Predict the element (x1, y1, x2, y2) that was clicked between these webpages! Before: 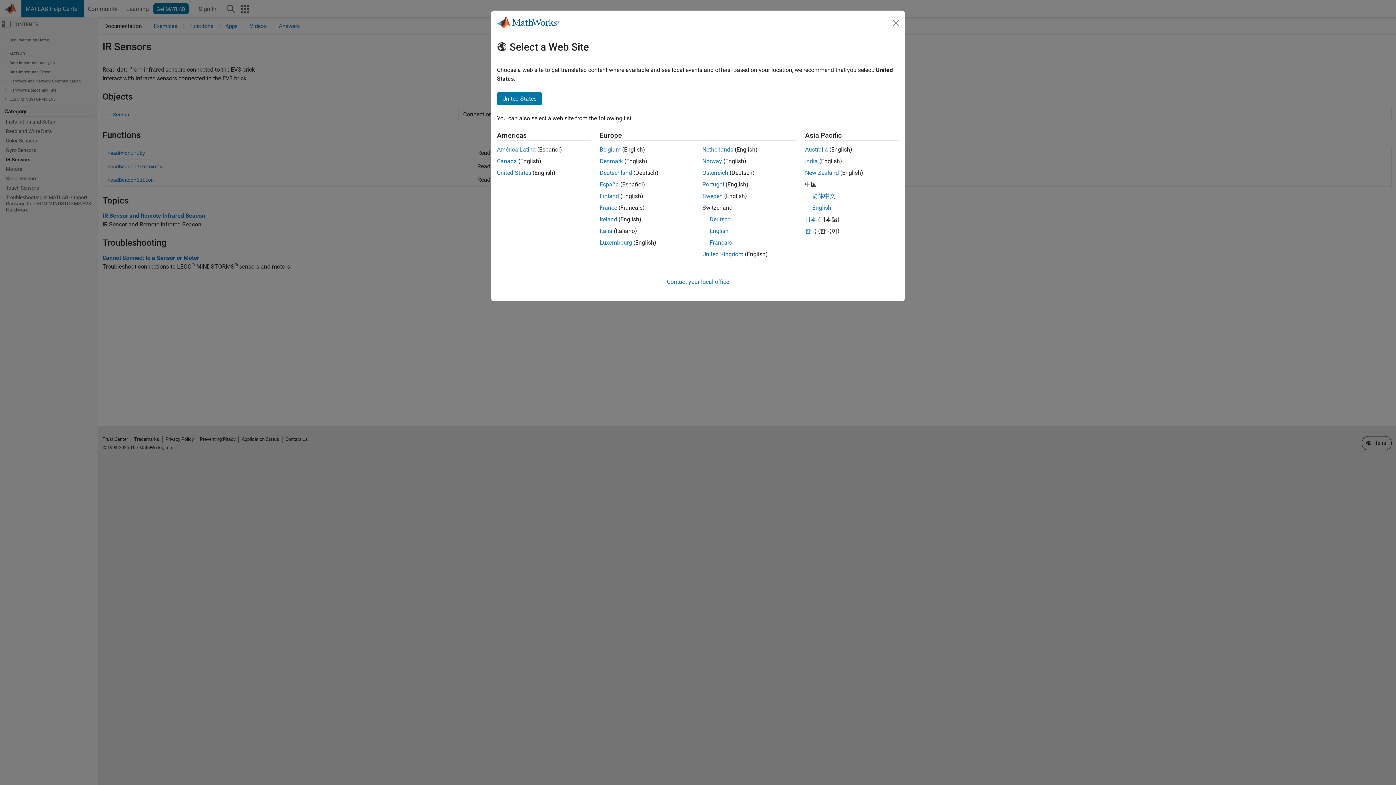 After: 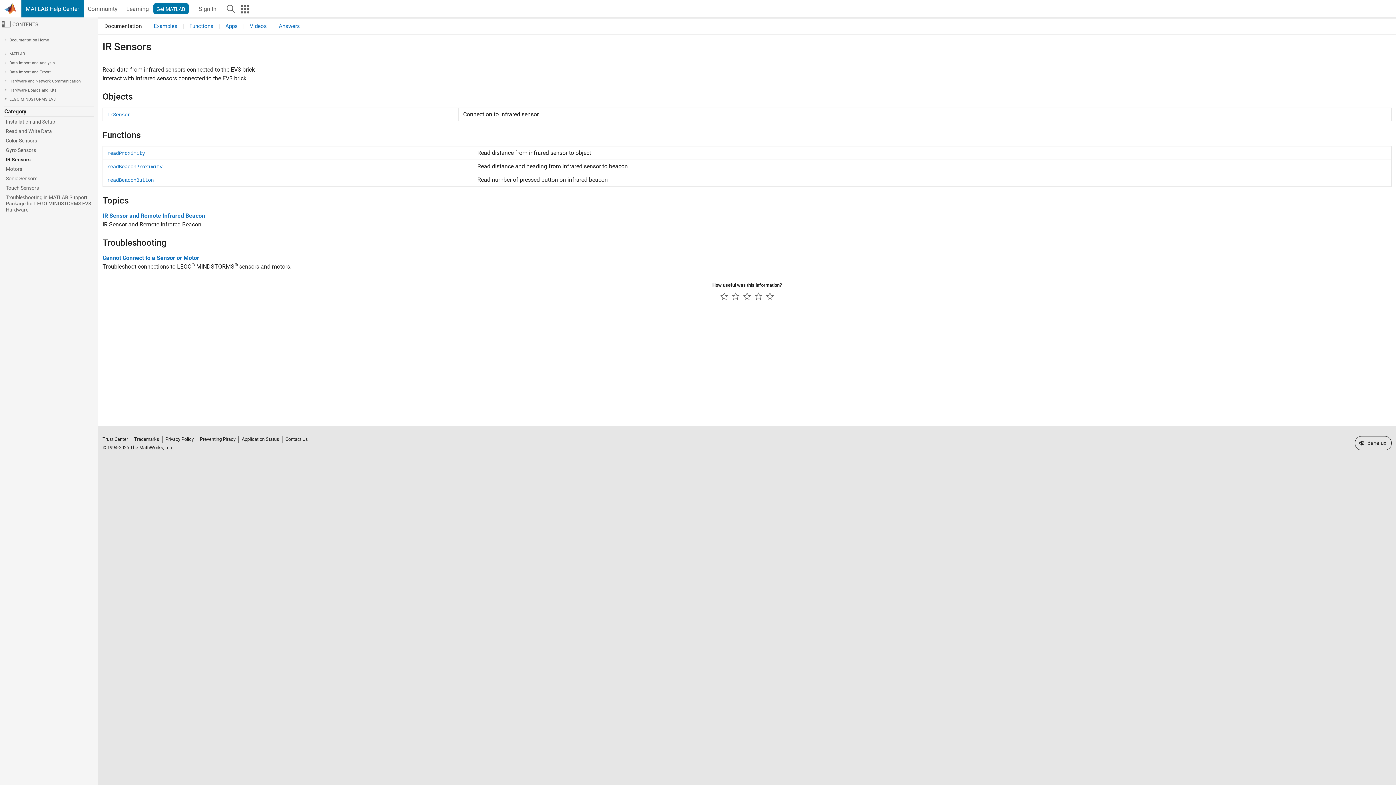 Action: label: Belgium bbox: (599, 146, 620, 153)